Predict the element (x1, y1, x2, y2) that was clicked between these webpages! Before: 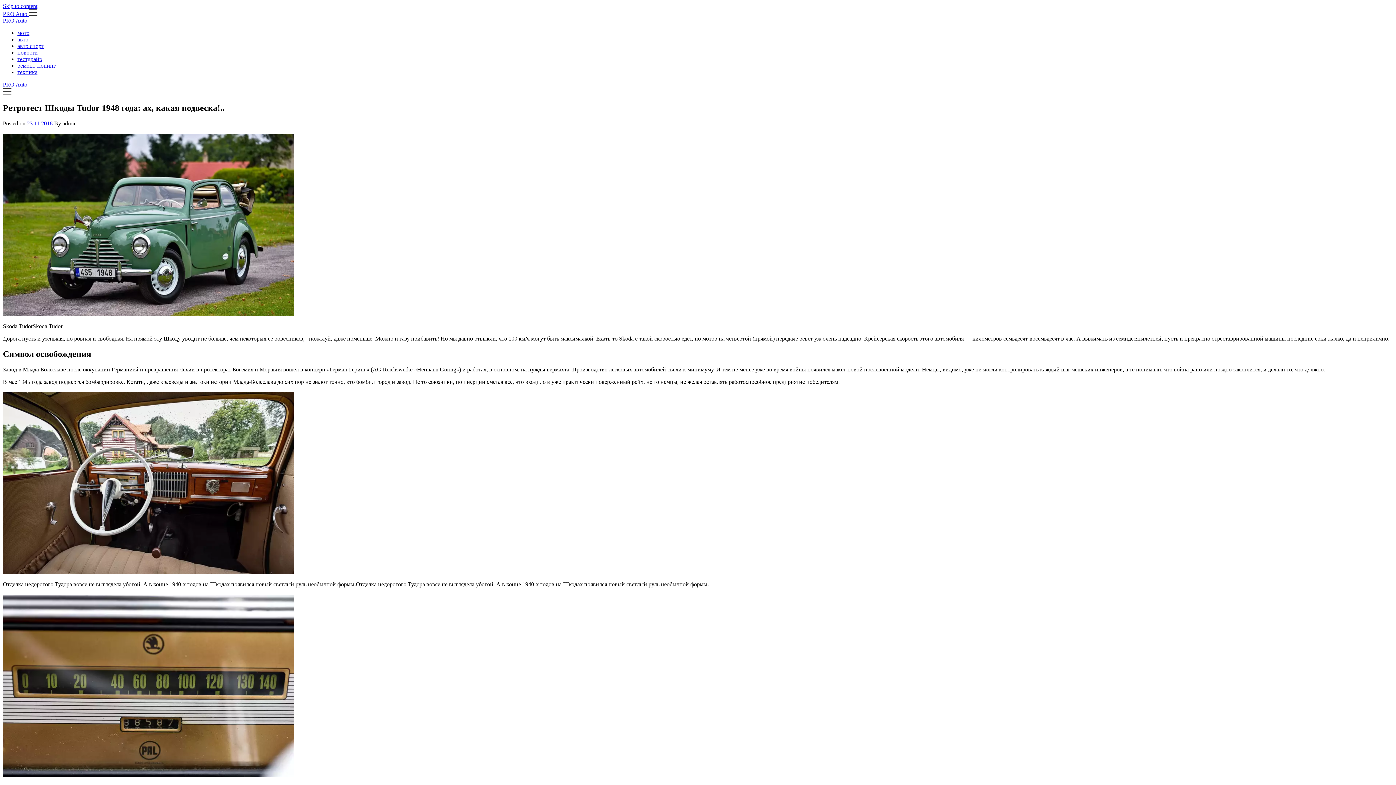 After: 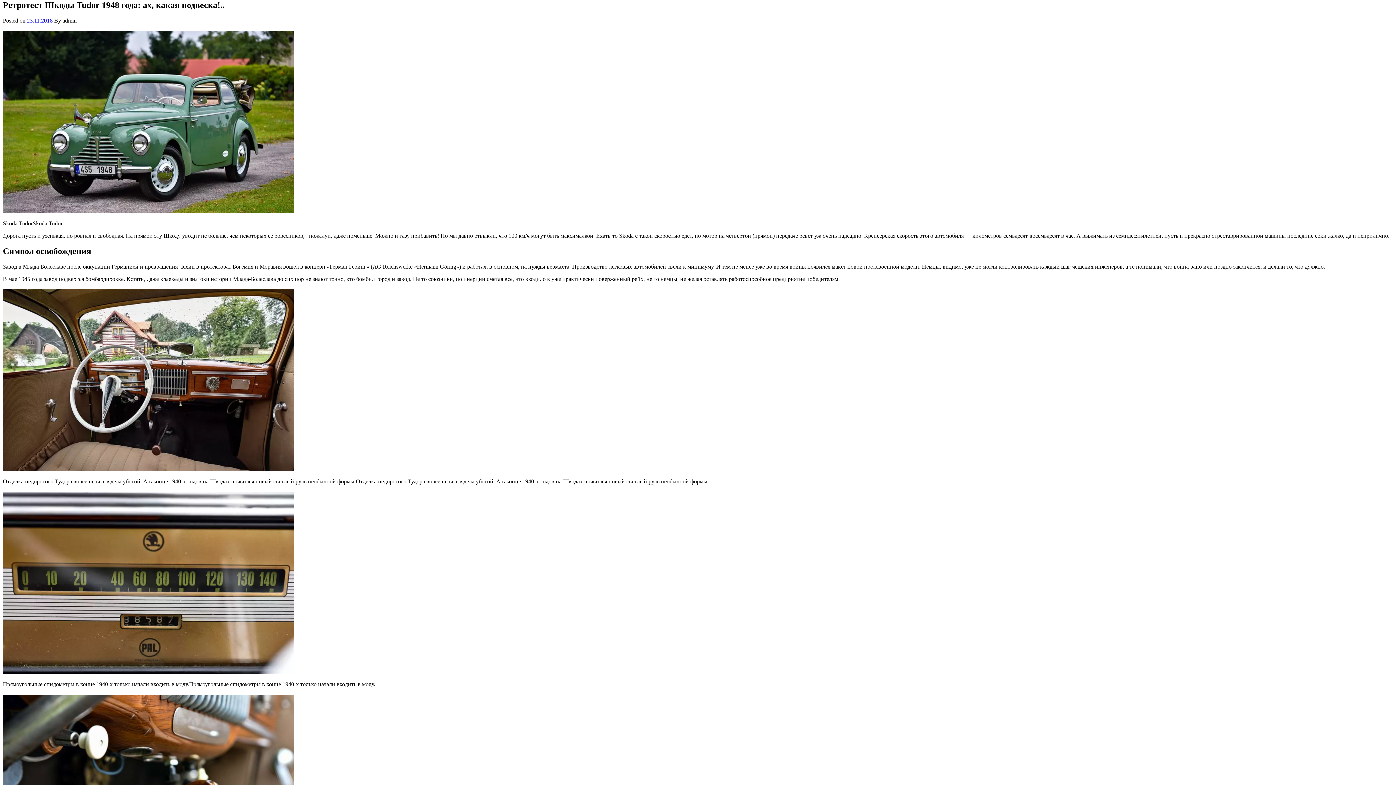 Action: bbox: (2, 2, 37, 9) label: Skip to content